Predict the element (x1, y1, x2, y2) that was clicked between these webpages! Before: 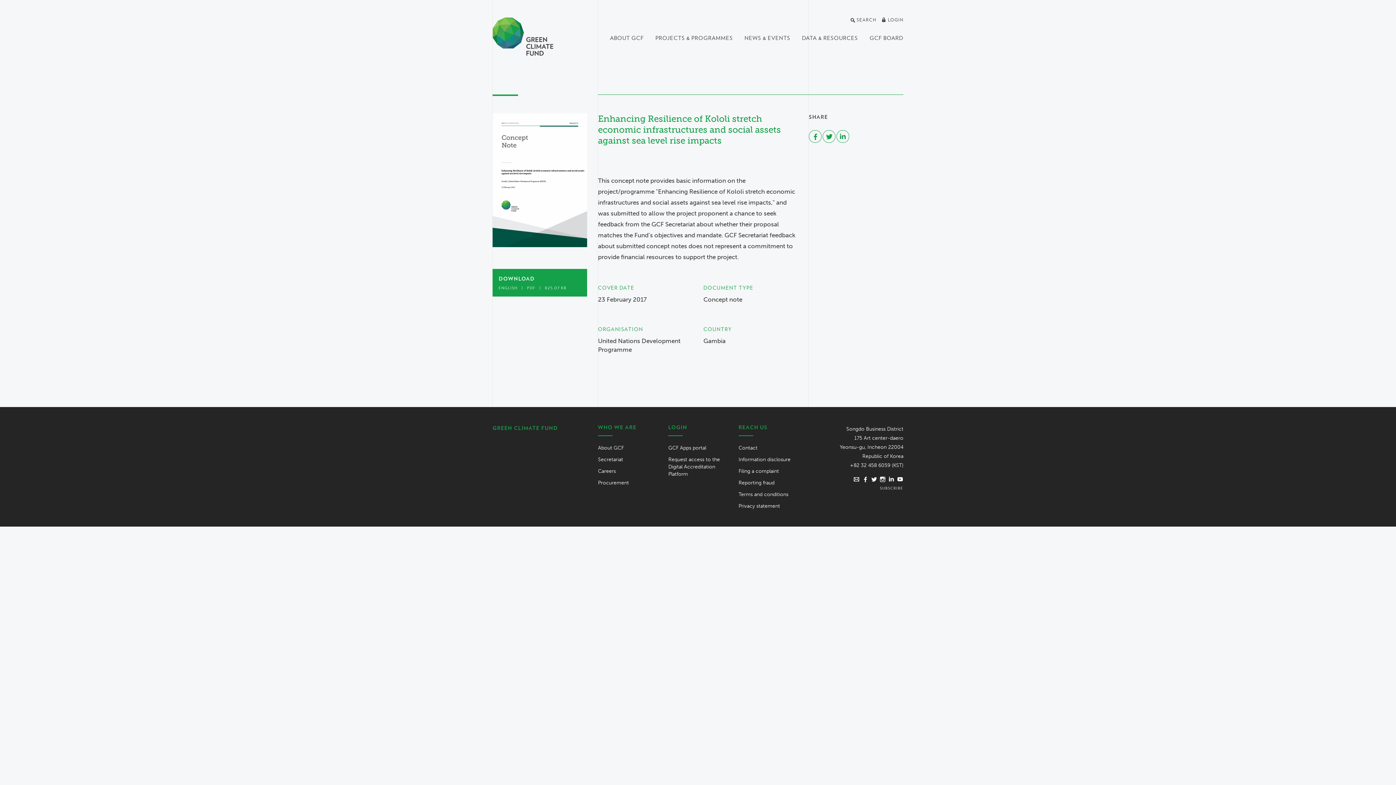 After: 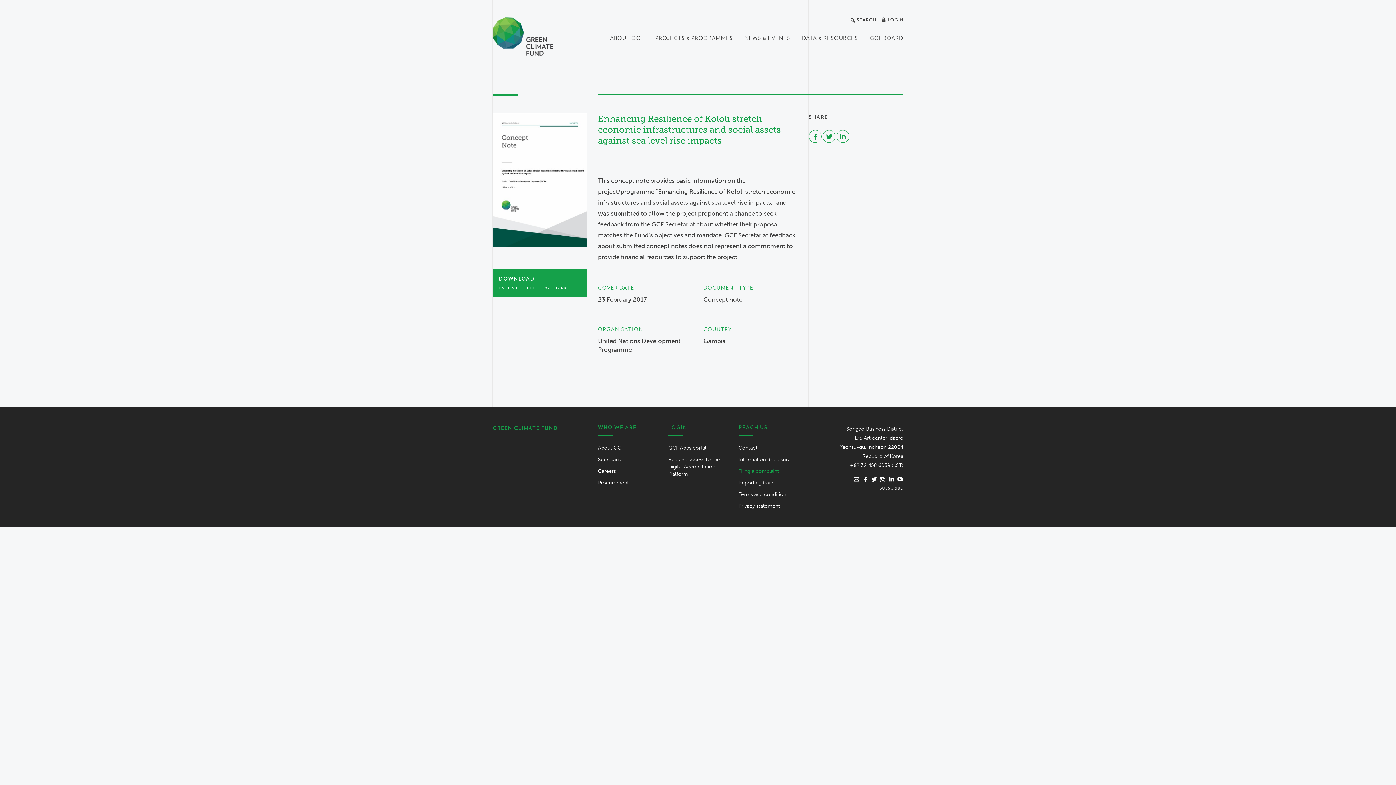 Action: label: Filing a complaint bbox: (738, 465, 798, 477)